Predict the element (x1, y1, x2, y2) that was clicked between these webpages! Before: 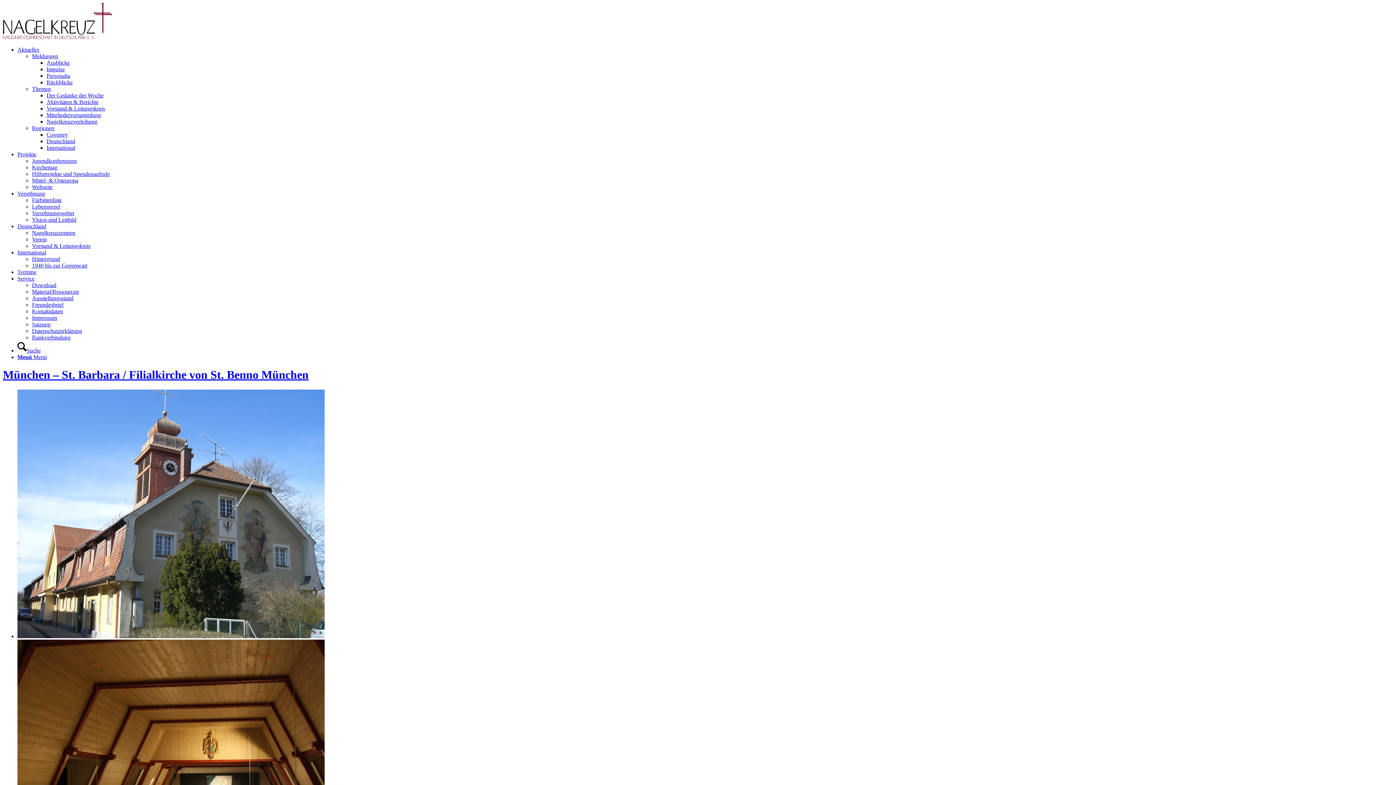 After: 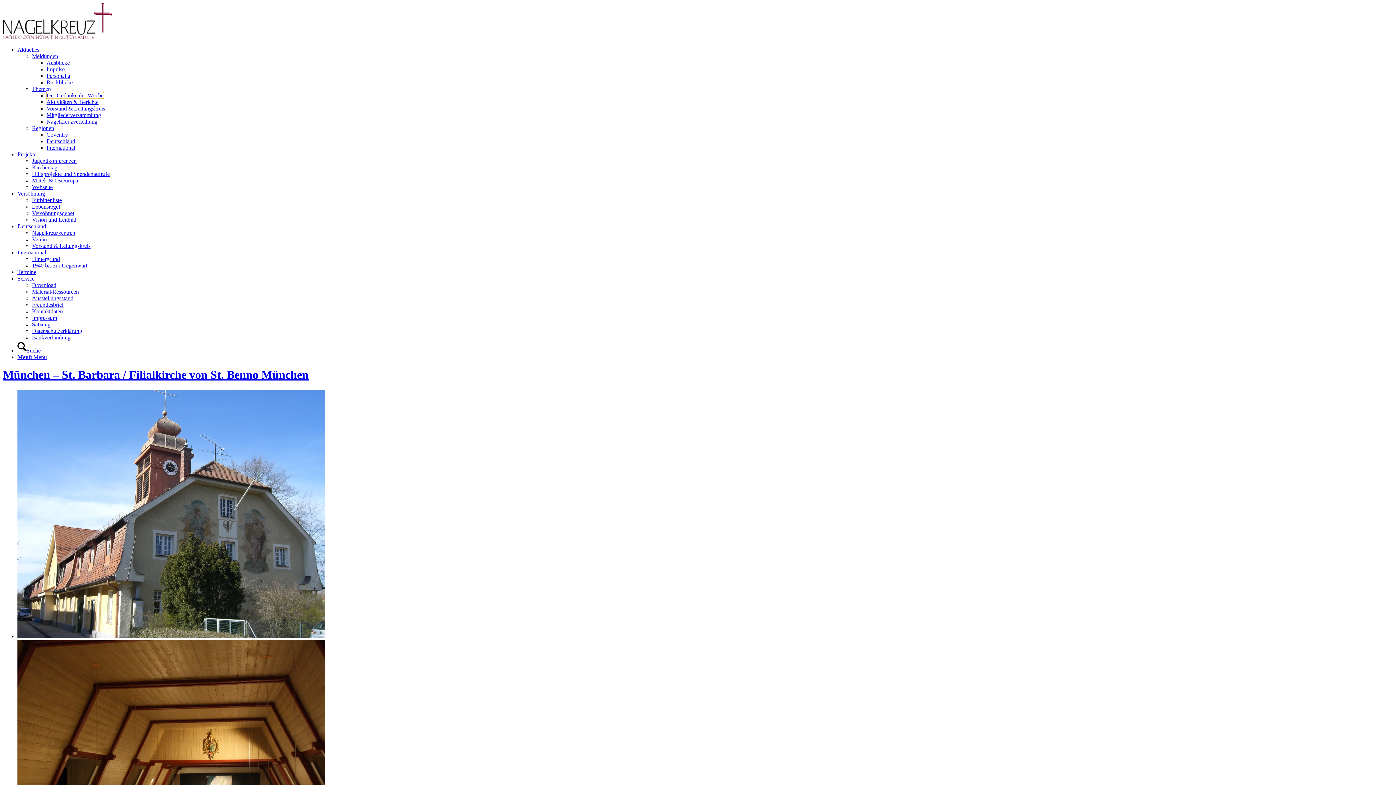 Action: bbox: (46, 92, 103, 98) label: Der Gedanke der Woche